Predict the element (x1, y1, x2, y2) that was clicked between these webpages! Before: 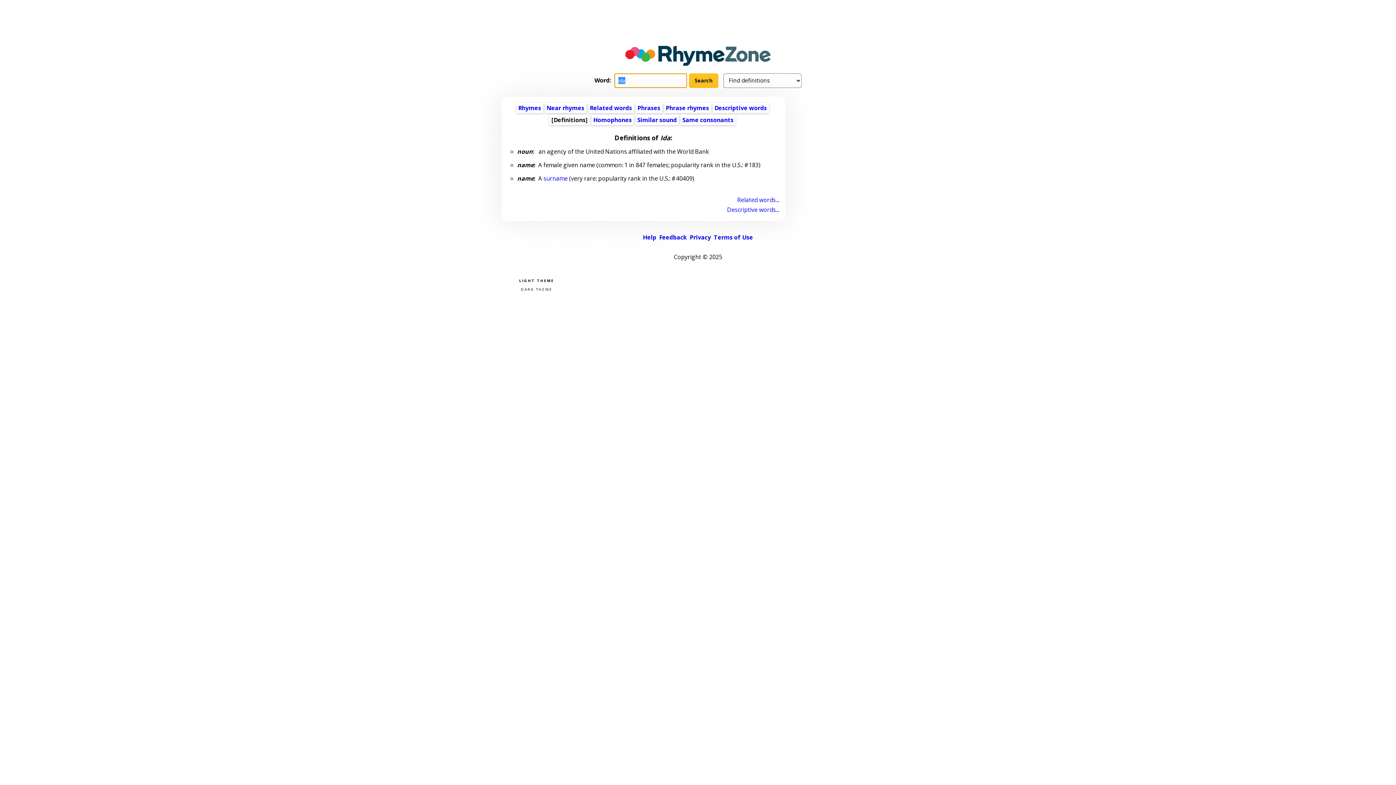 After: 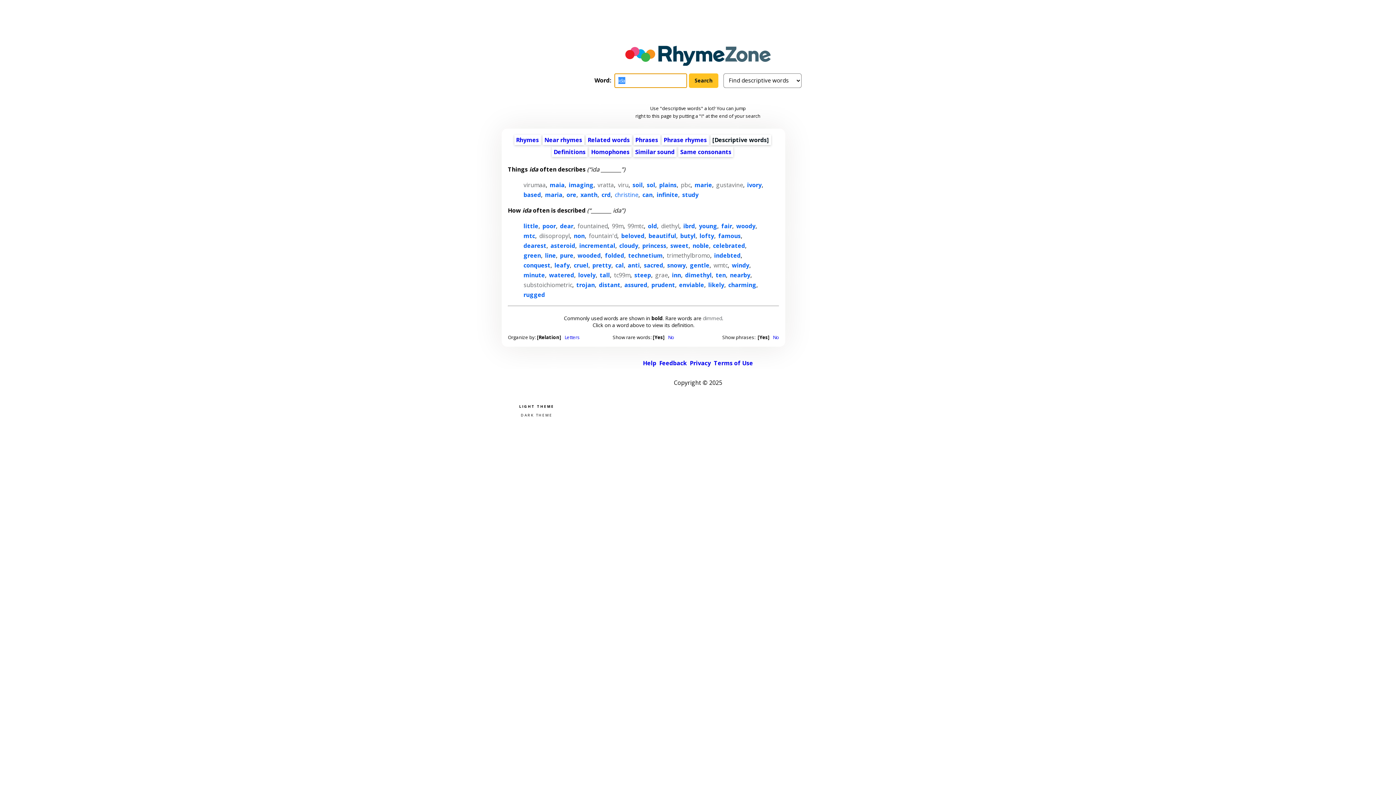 Action: label: Descriptive words bbox: (714, 103, 767, 111)